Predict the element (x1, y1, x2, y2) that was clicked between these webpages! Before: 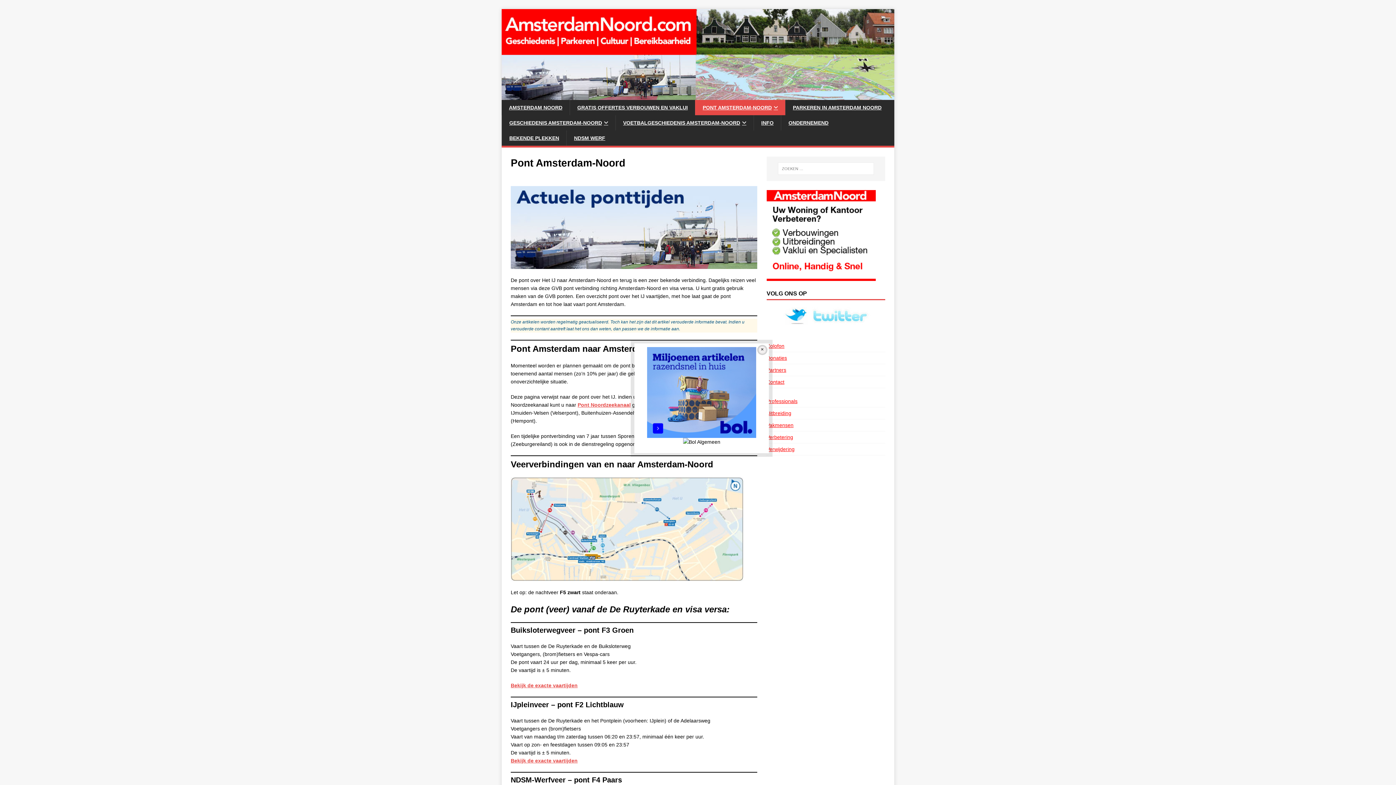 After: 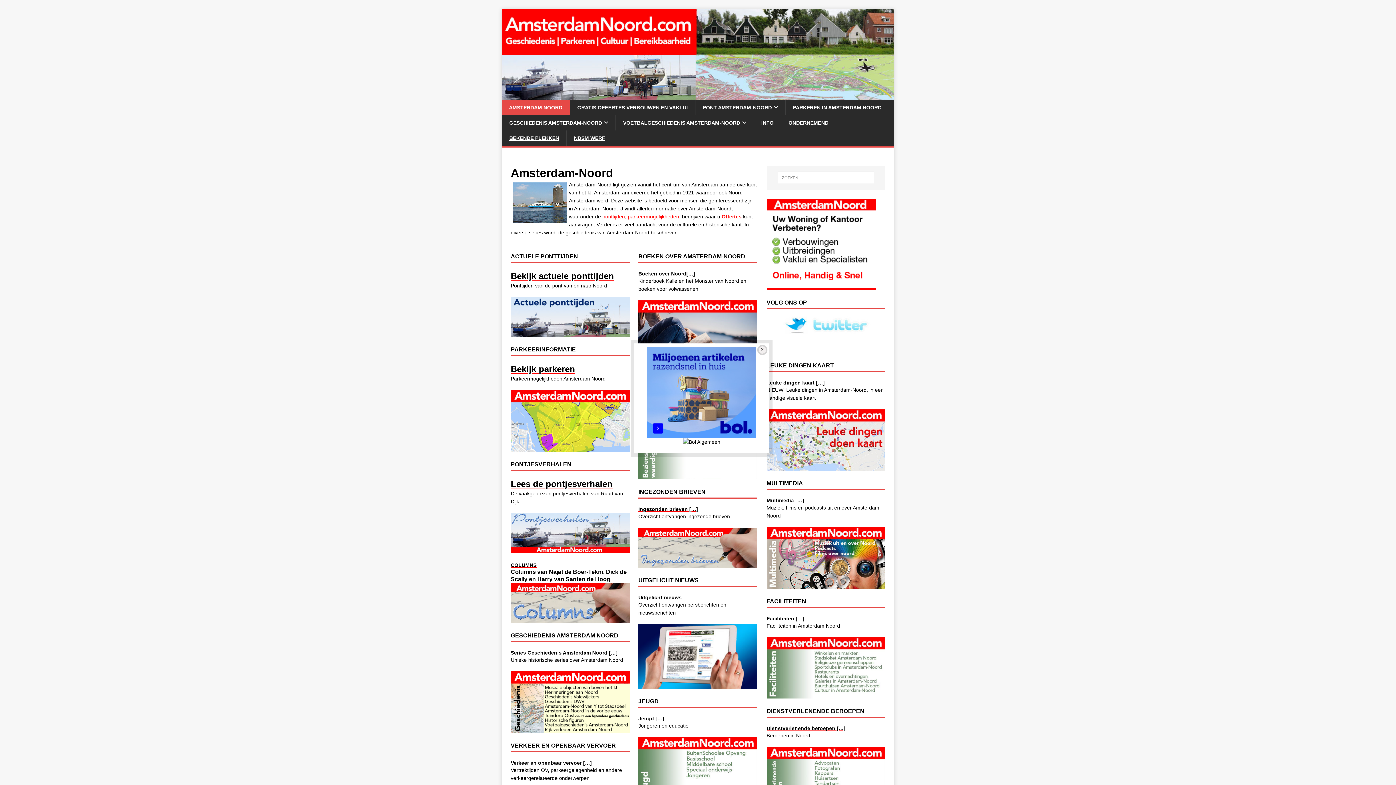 Action: bbox: (501, 100, 569, 115) label: AMSTERDAM NOORD